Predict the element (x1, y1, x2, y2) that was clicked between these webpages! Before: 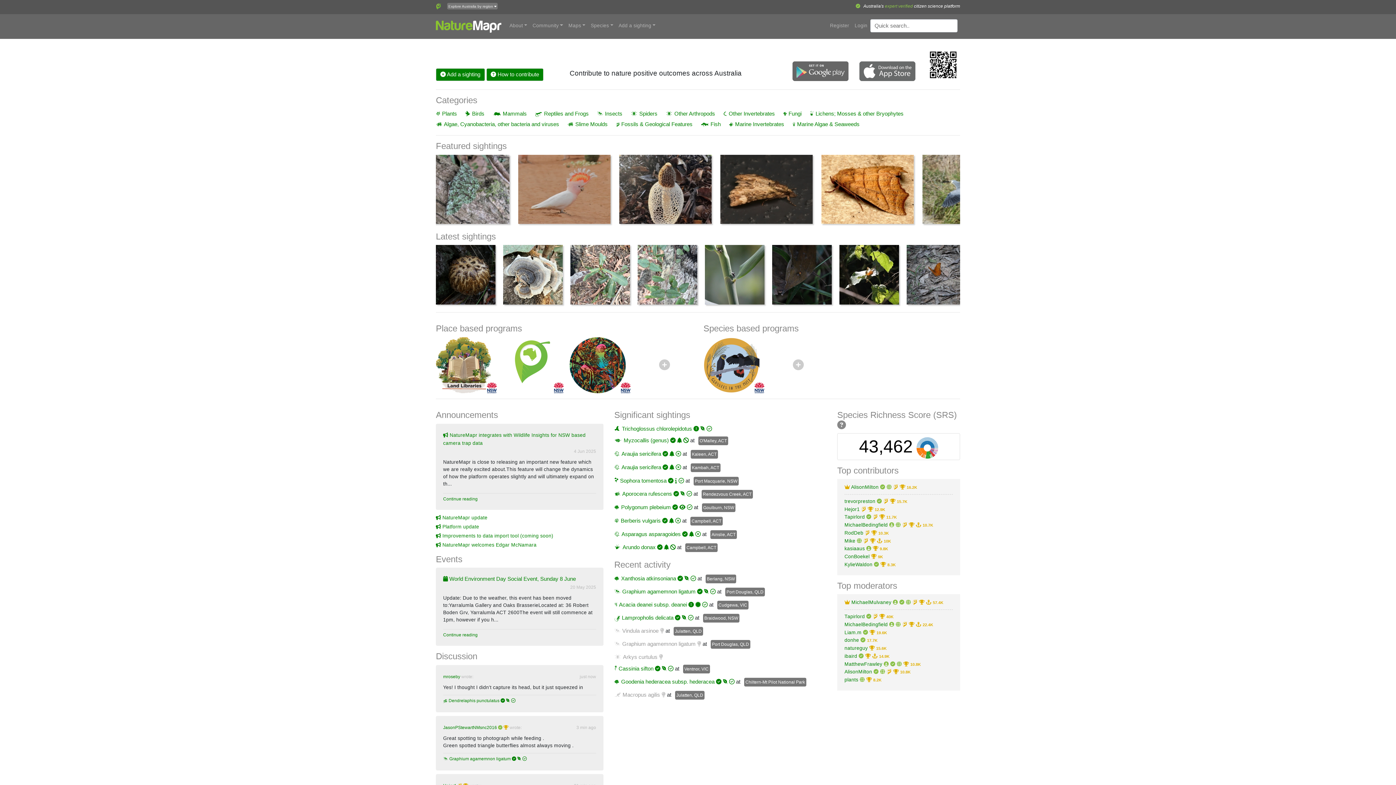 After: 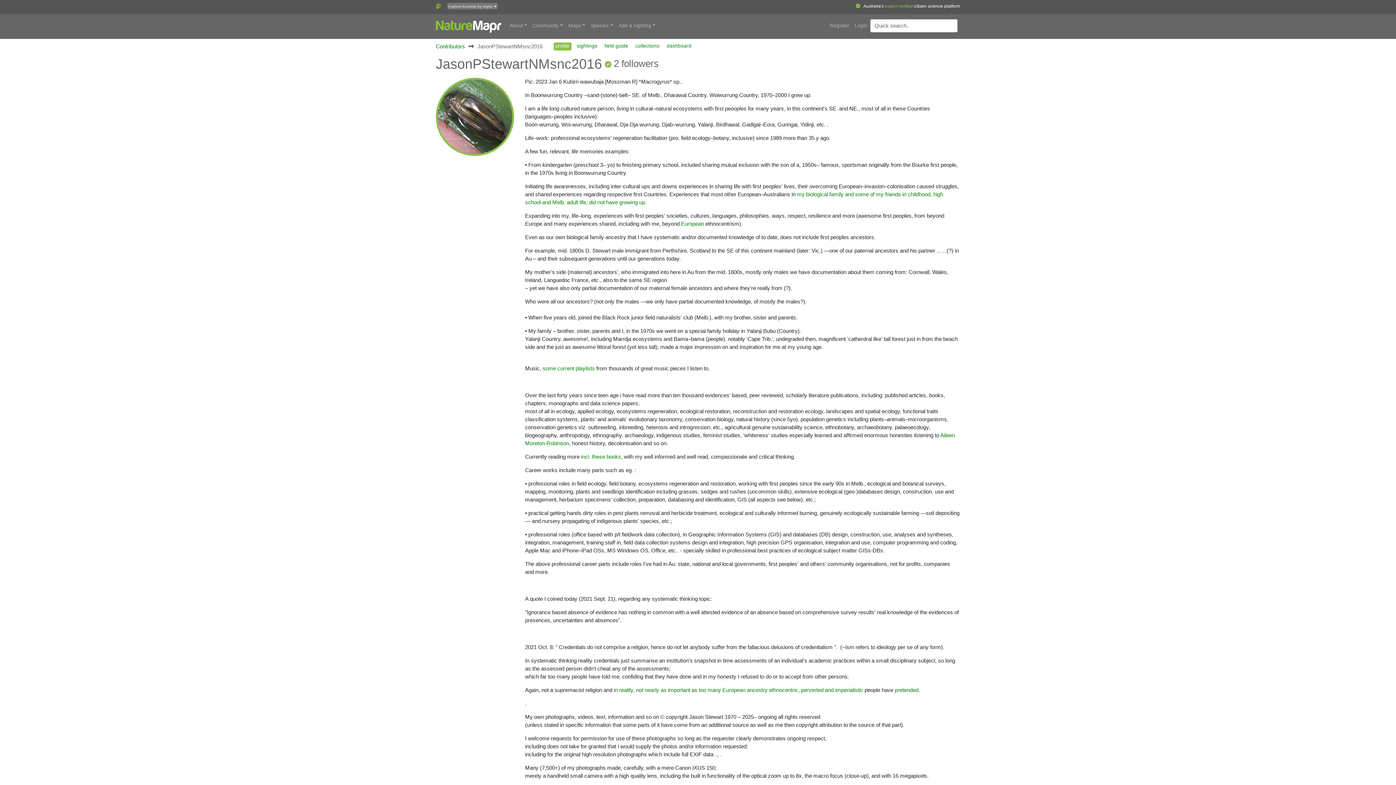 Action: label: JasonPStewartNMsnc2016 bbox: (443, 725, 497, 730)